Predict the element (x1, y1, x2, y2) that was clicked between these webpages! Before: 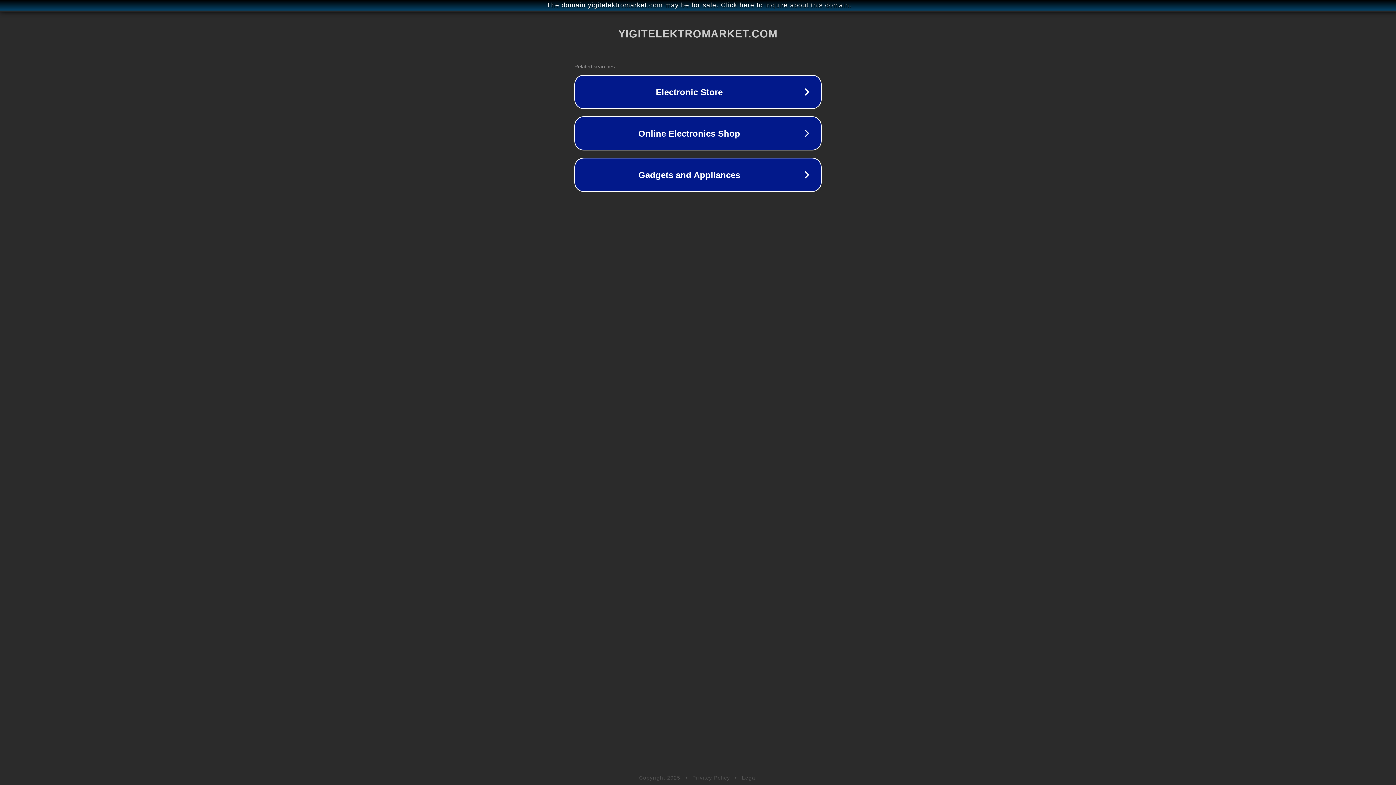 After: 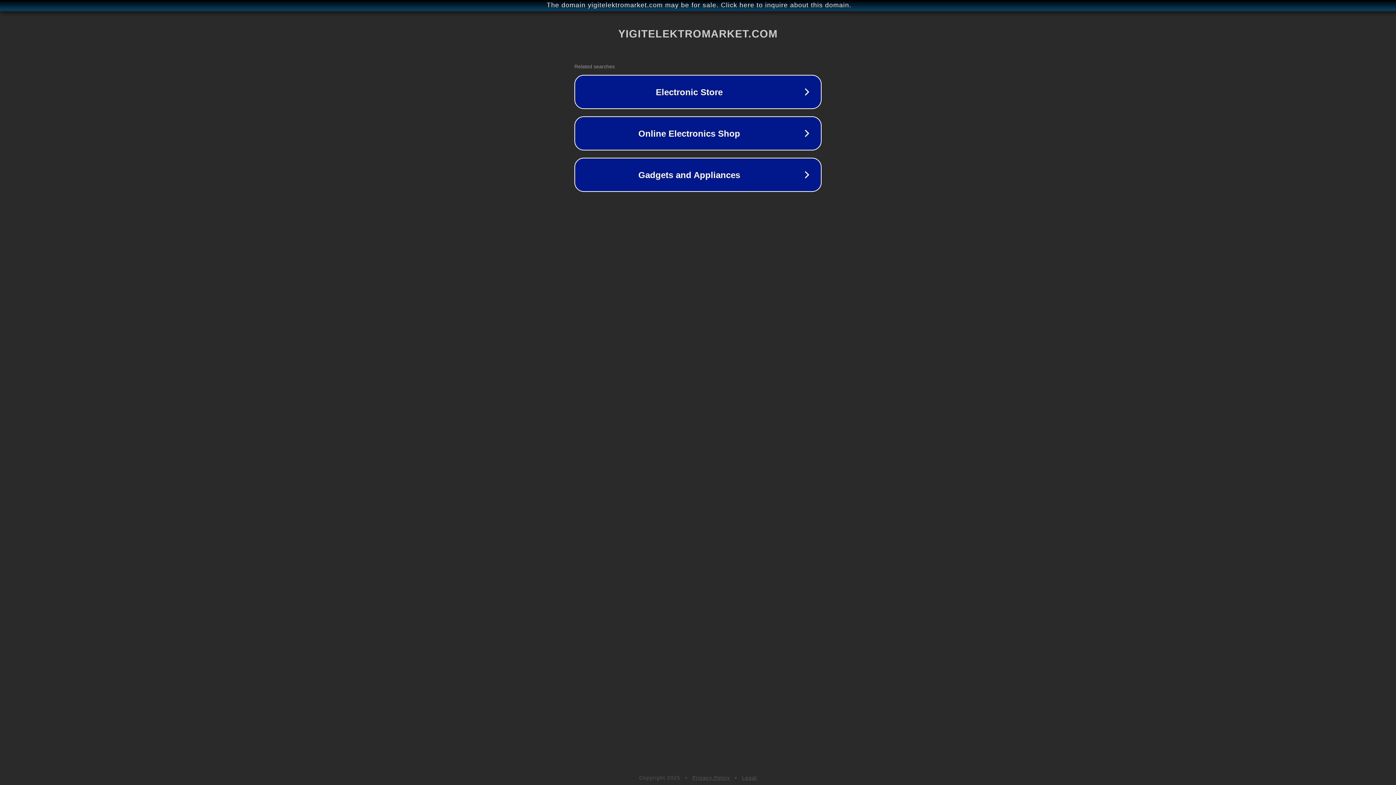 Action: bbox: (692, 775, 730, 781) label: Privacy Policy